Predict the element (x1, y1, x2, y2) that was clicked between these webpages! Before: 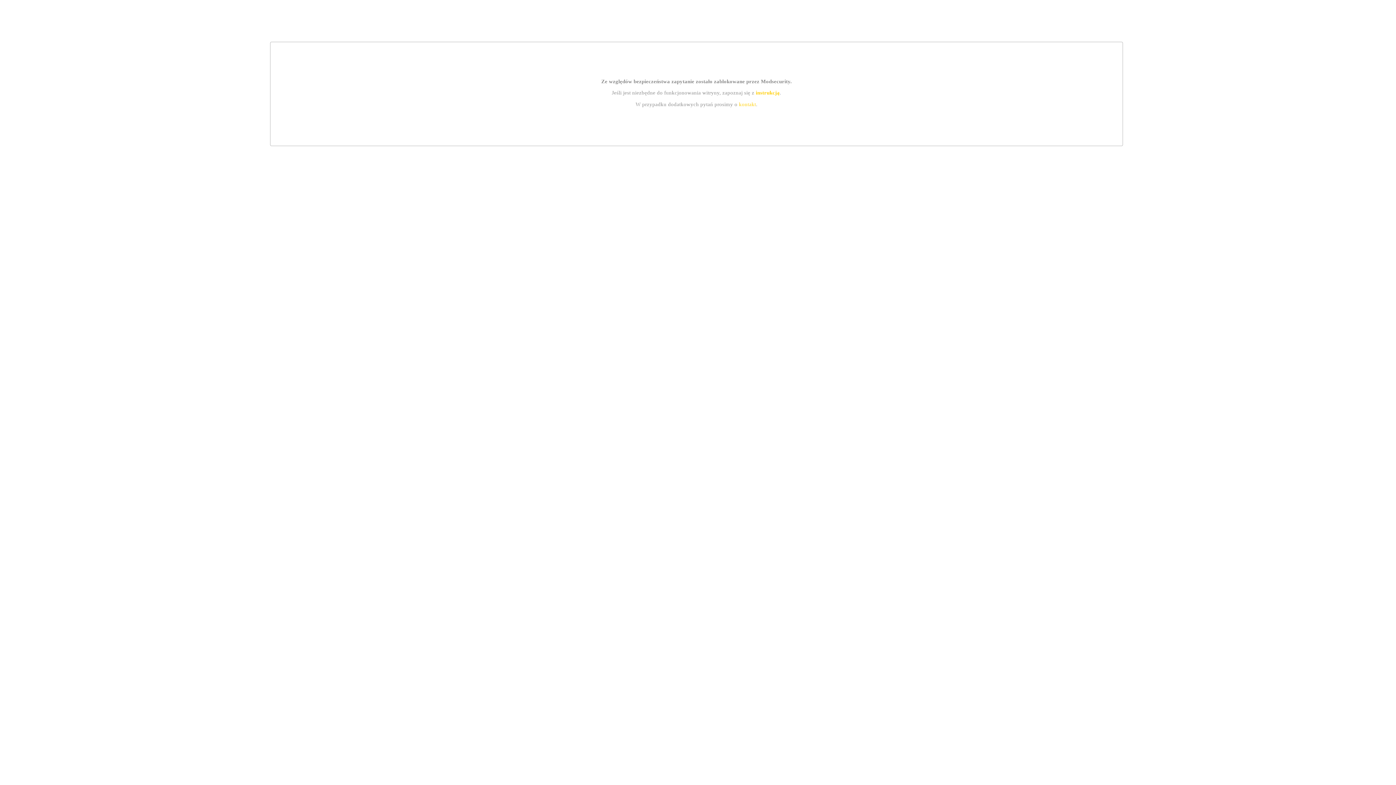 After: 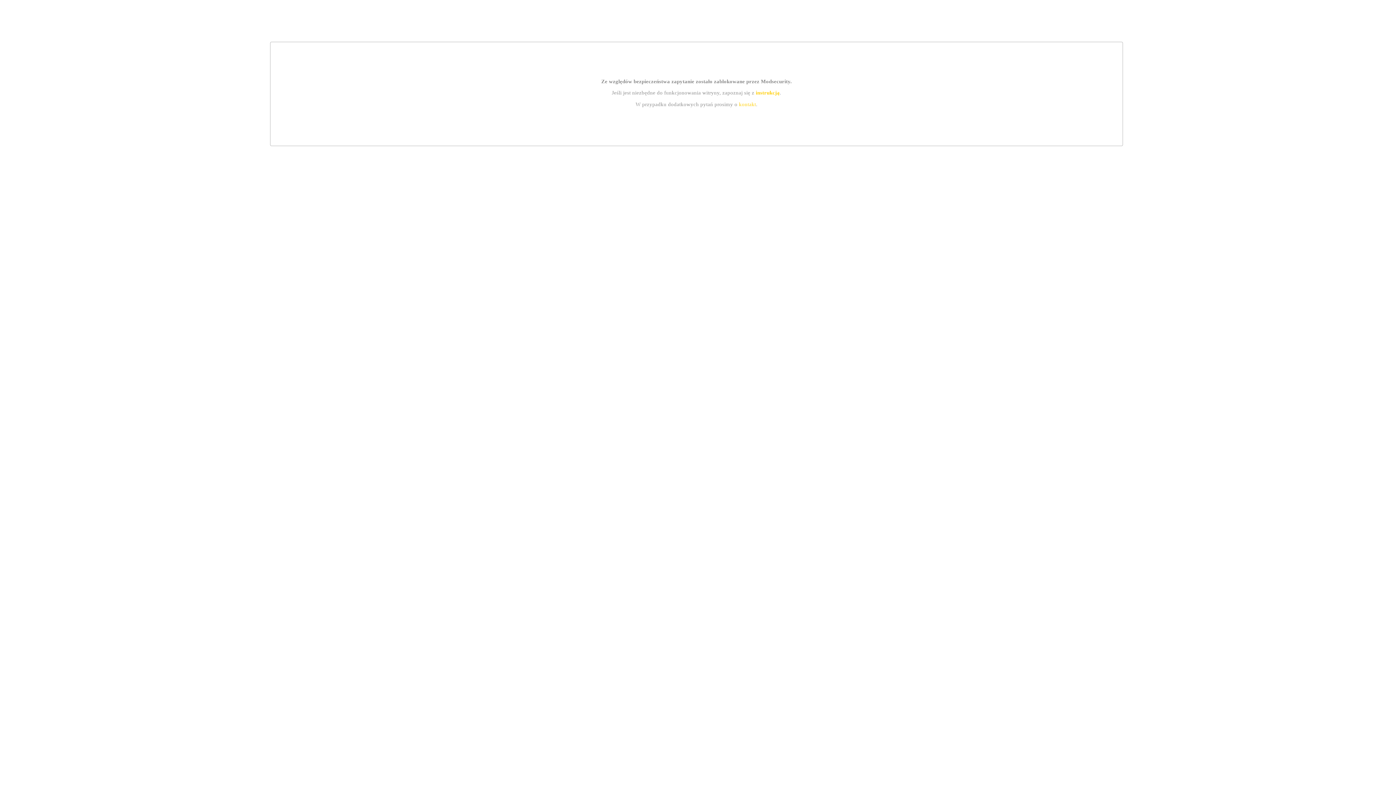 Action: bbox: (755, 89, 779, 95) label: instrukcją